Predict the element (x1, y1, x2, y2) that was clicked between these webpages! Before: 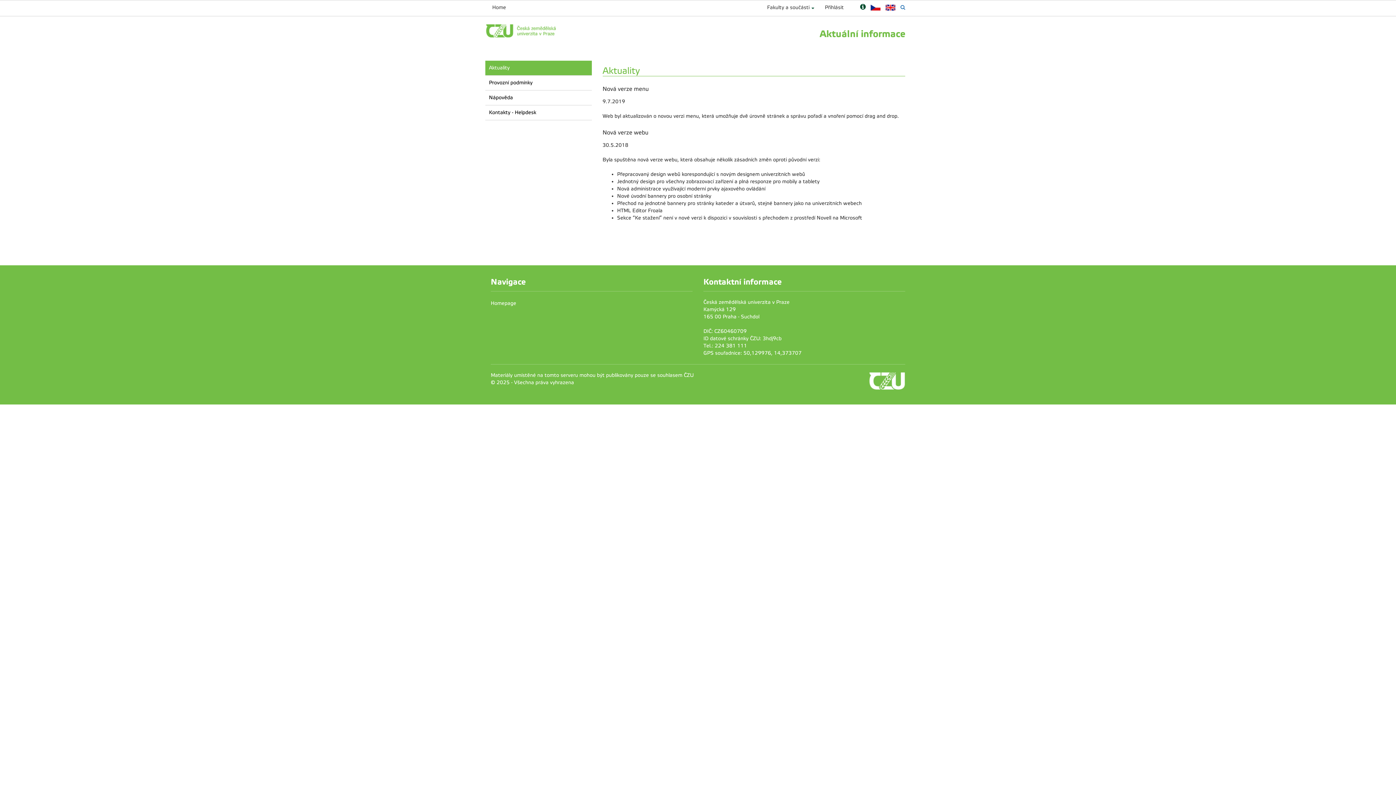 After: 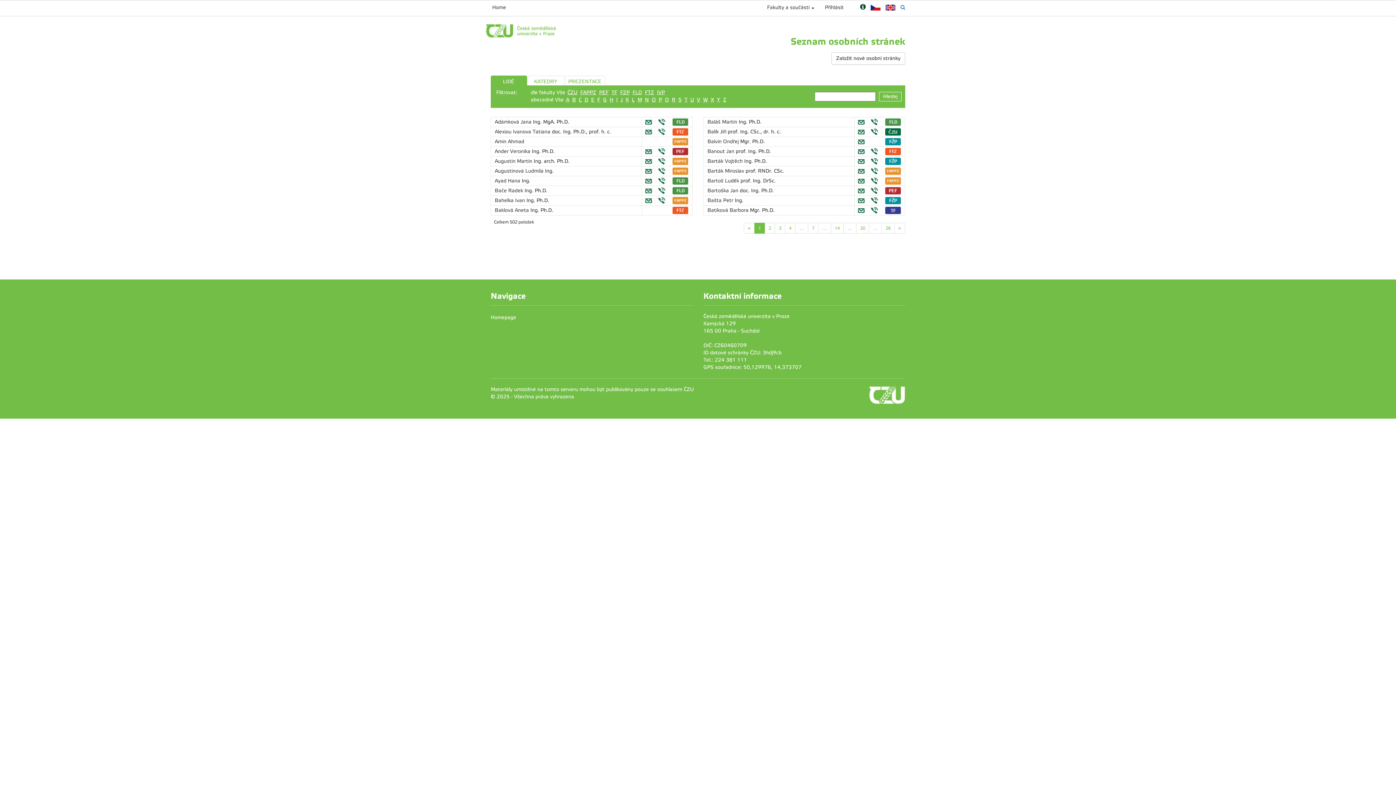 Action: bbox: (485, 27, 556, 33)